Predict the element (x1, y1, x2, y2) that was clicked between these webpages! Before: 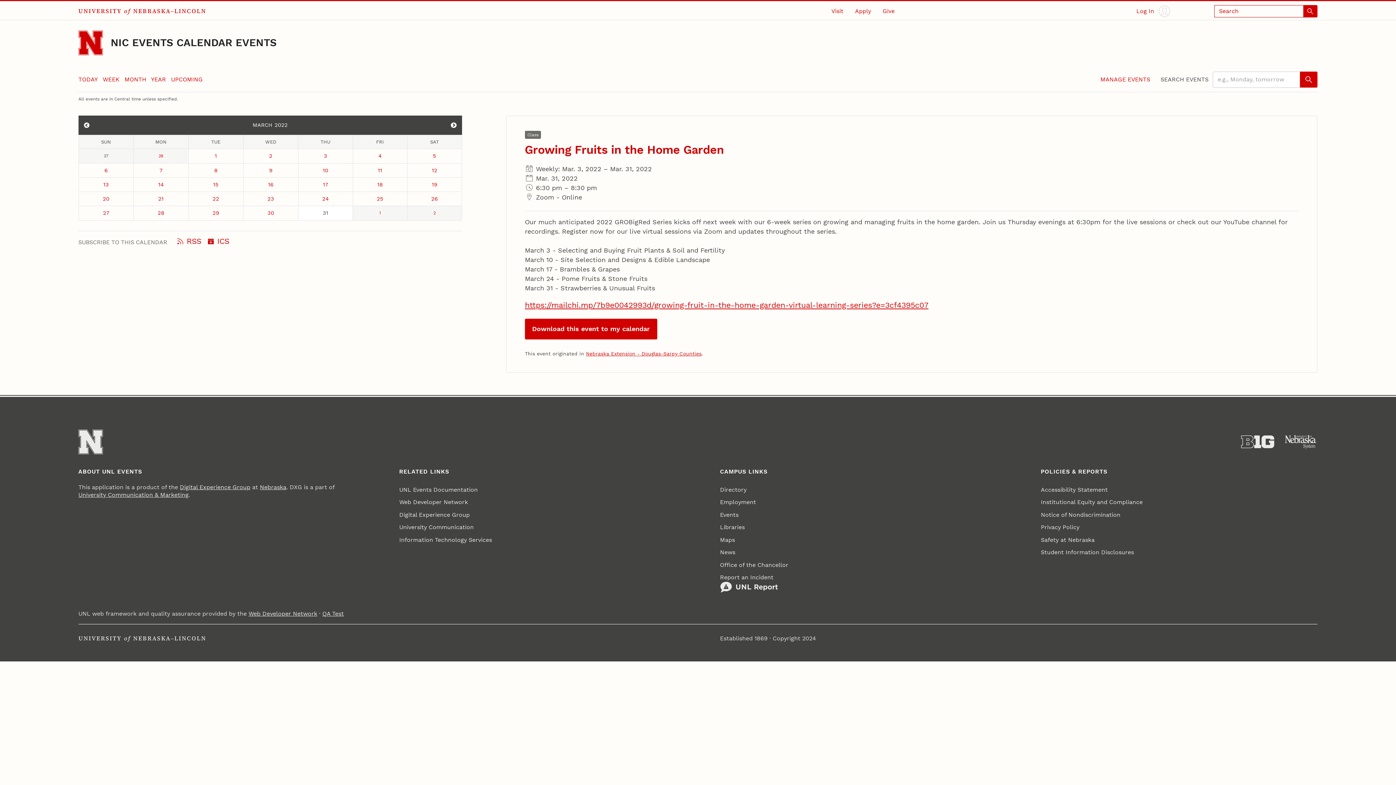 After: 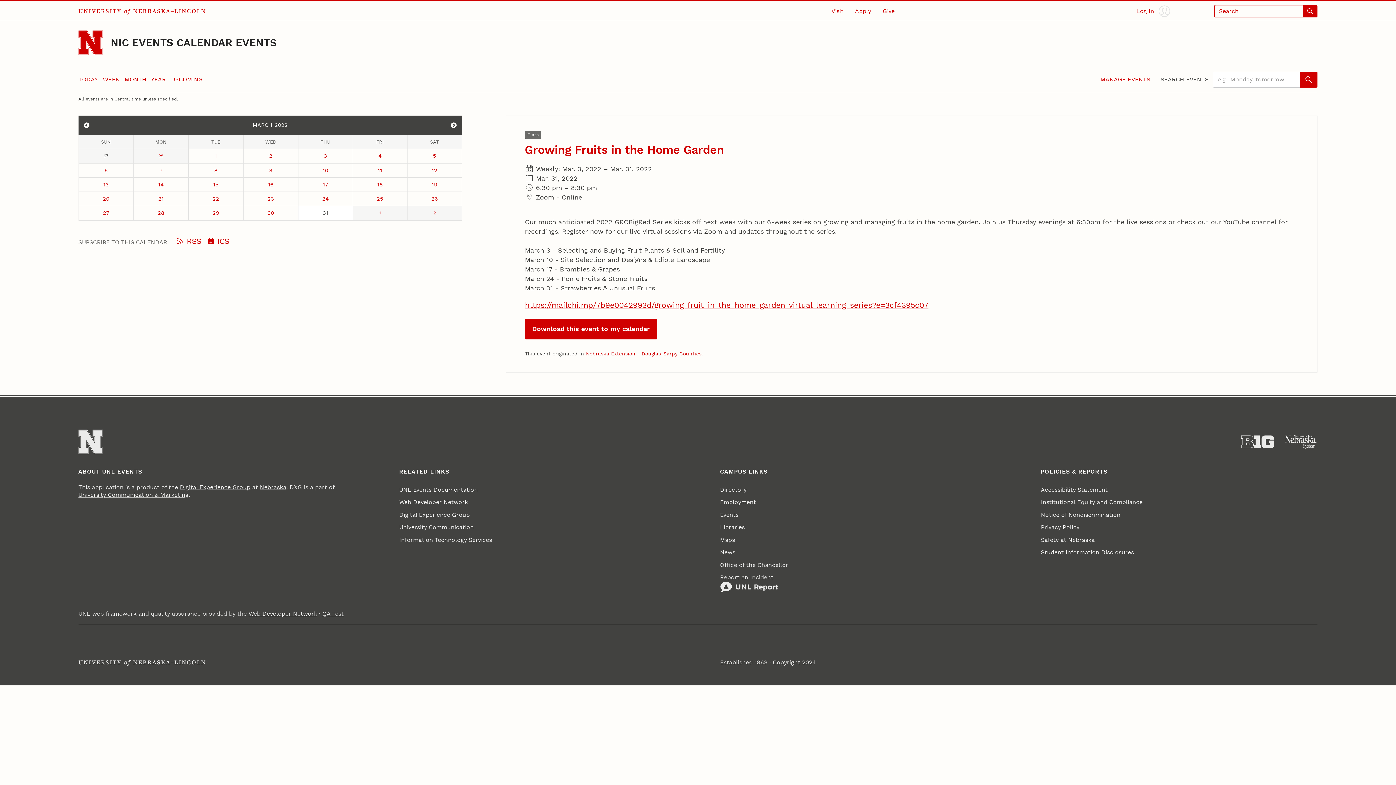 Action: label: Growing Fruits in the Home Garden bbox: (524, 143, 724, 156)